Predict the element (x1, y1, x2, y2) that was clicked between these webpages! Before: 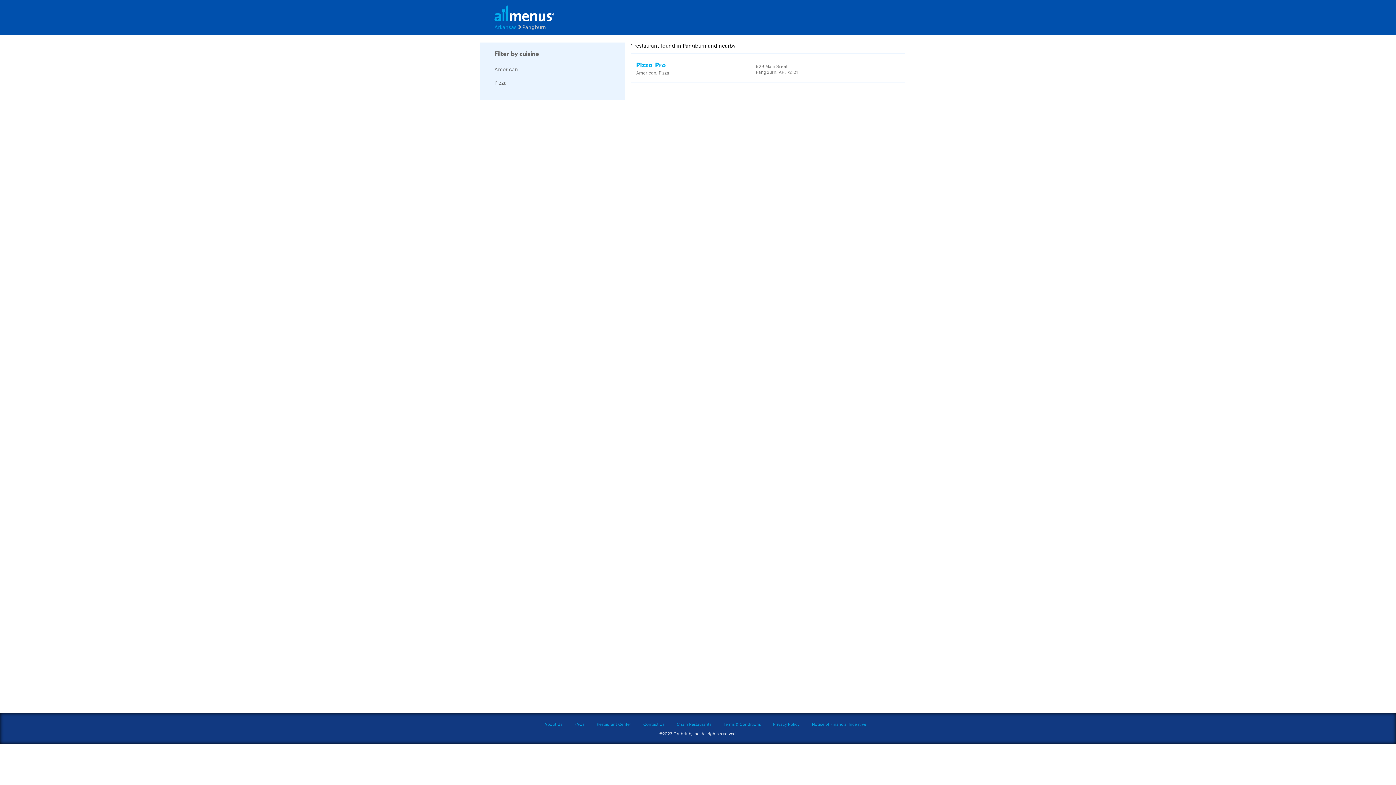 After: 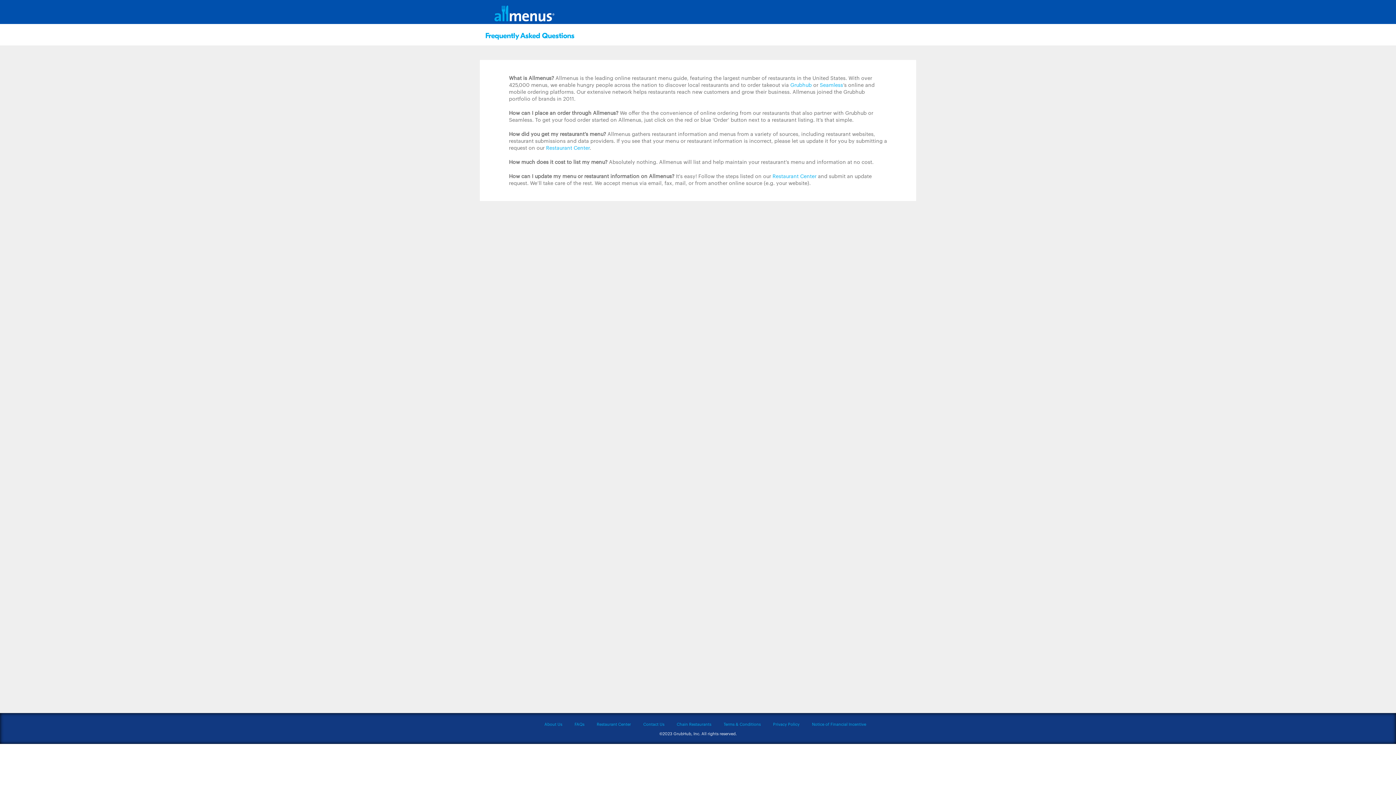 Action: label: FAQs bbox: (574, 721, 584, 727)